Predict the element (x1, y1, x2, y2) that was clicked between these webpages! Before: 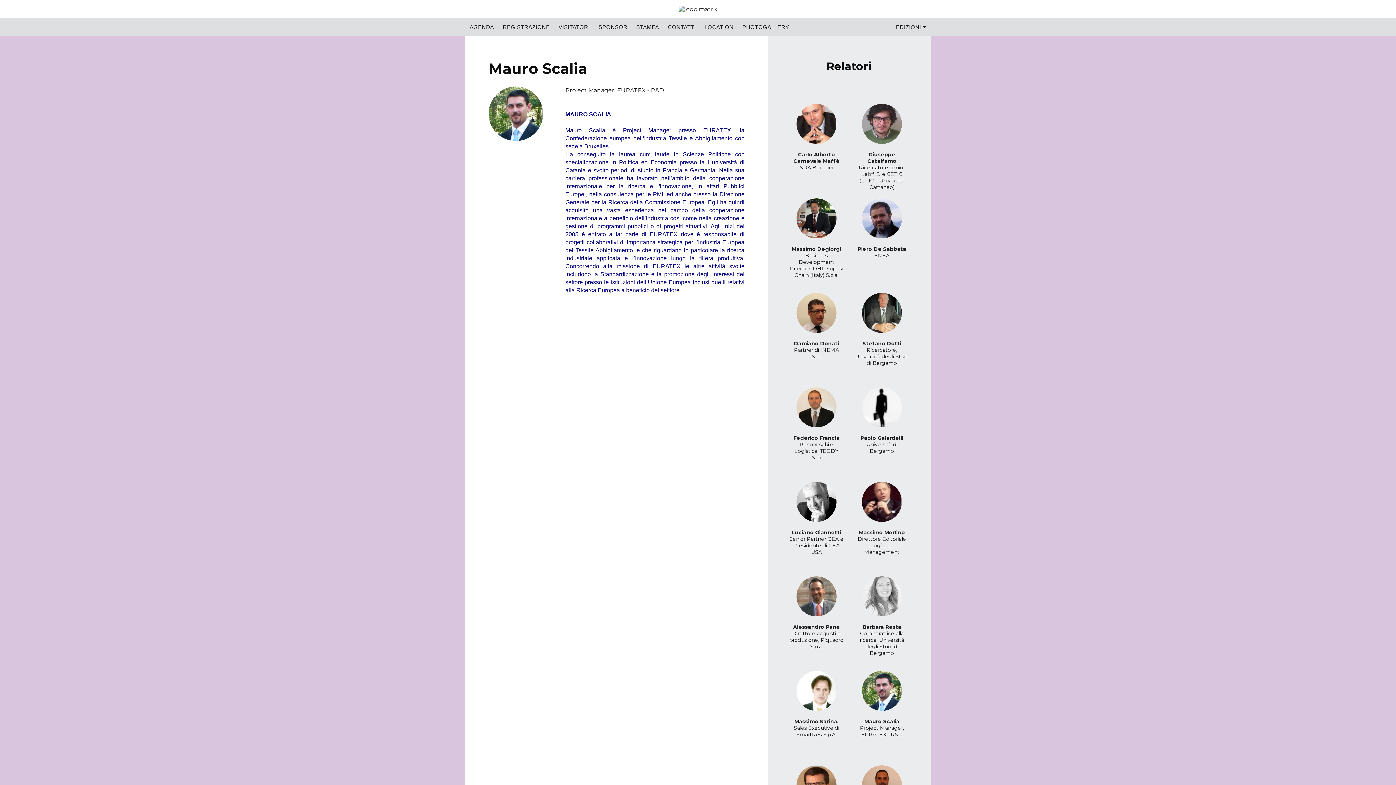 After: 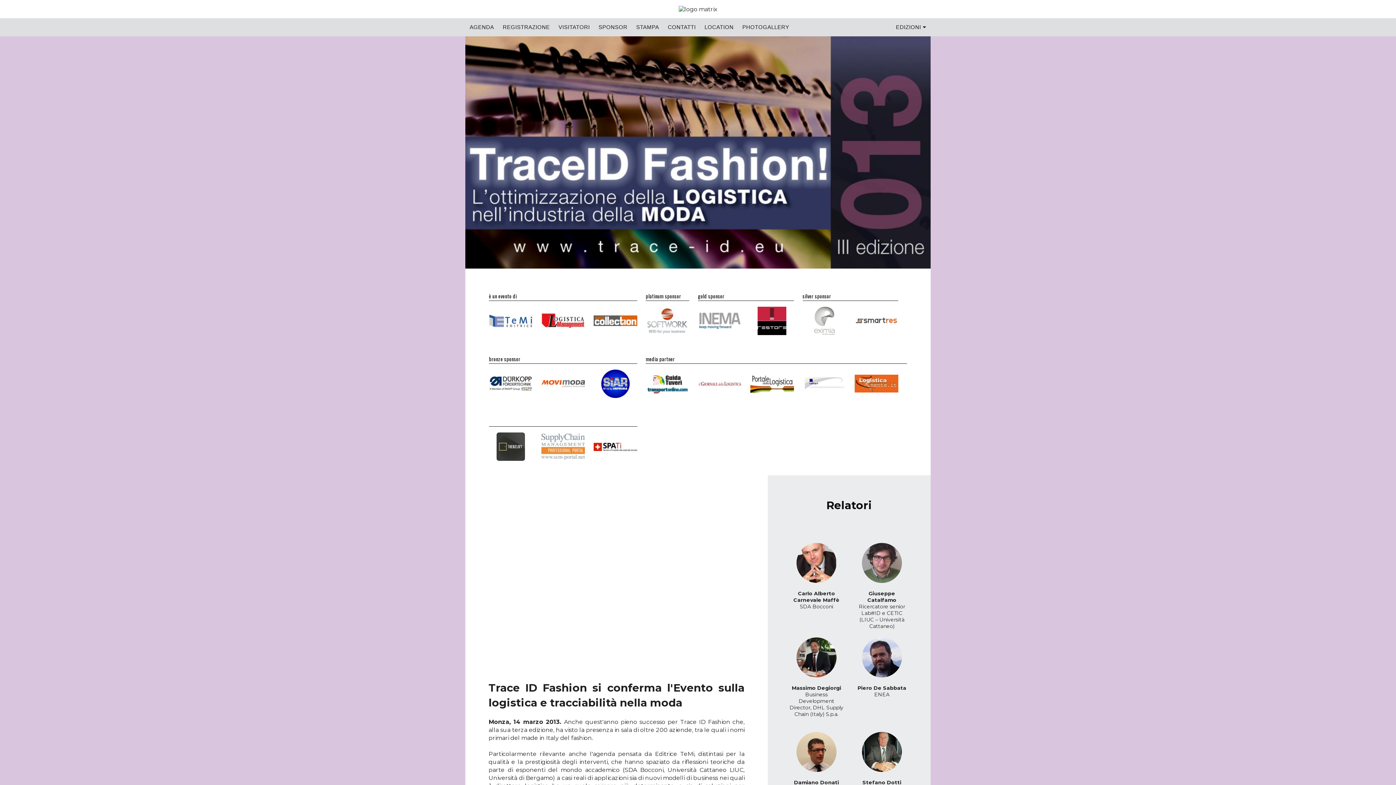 Action: bbox: (465, 5, 930, 12)